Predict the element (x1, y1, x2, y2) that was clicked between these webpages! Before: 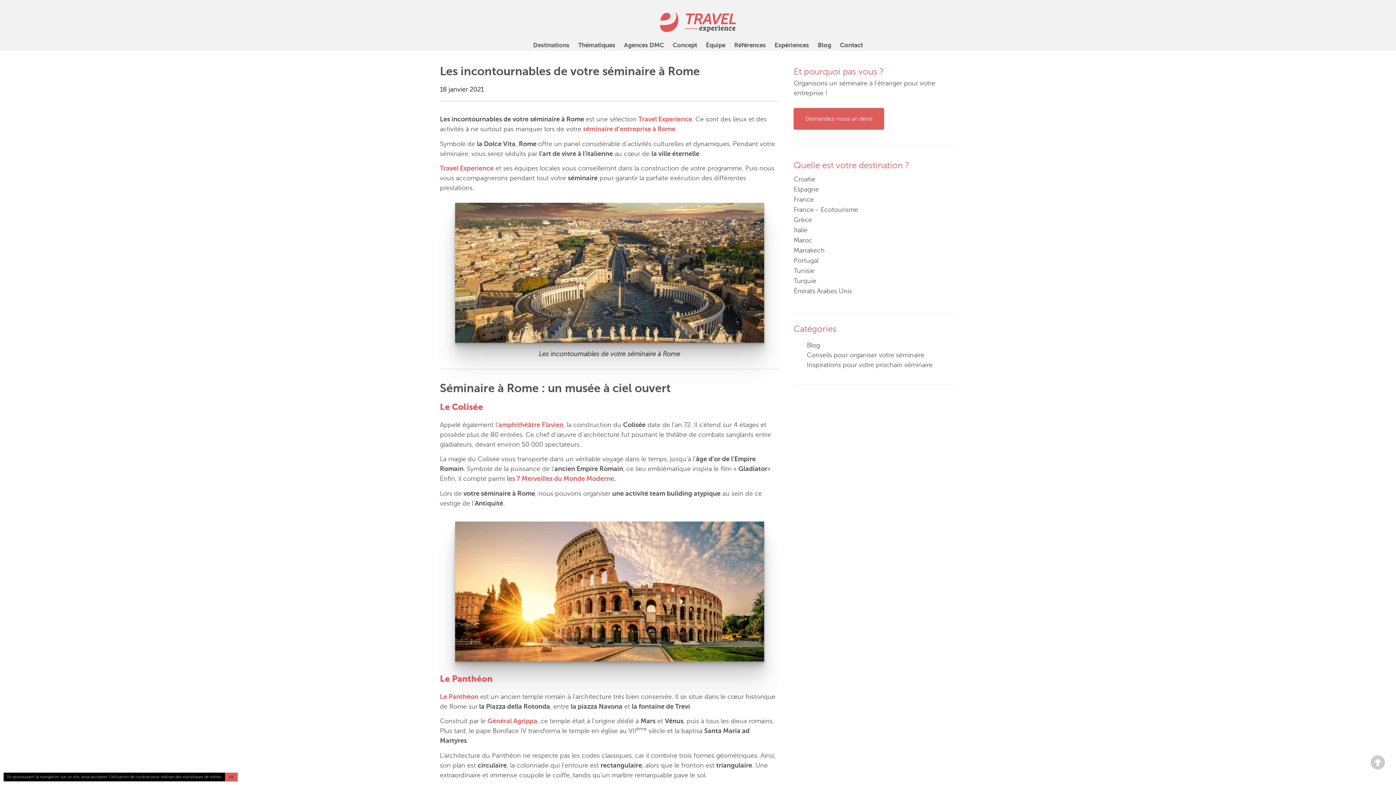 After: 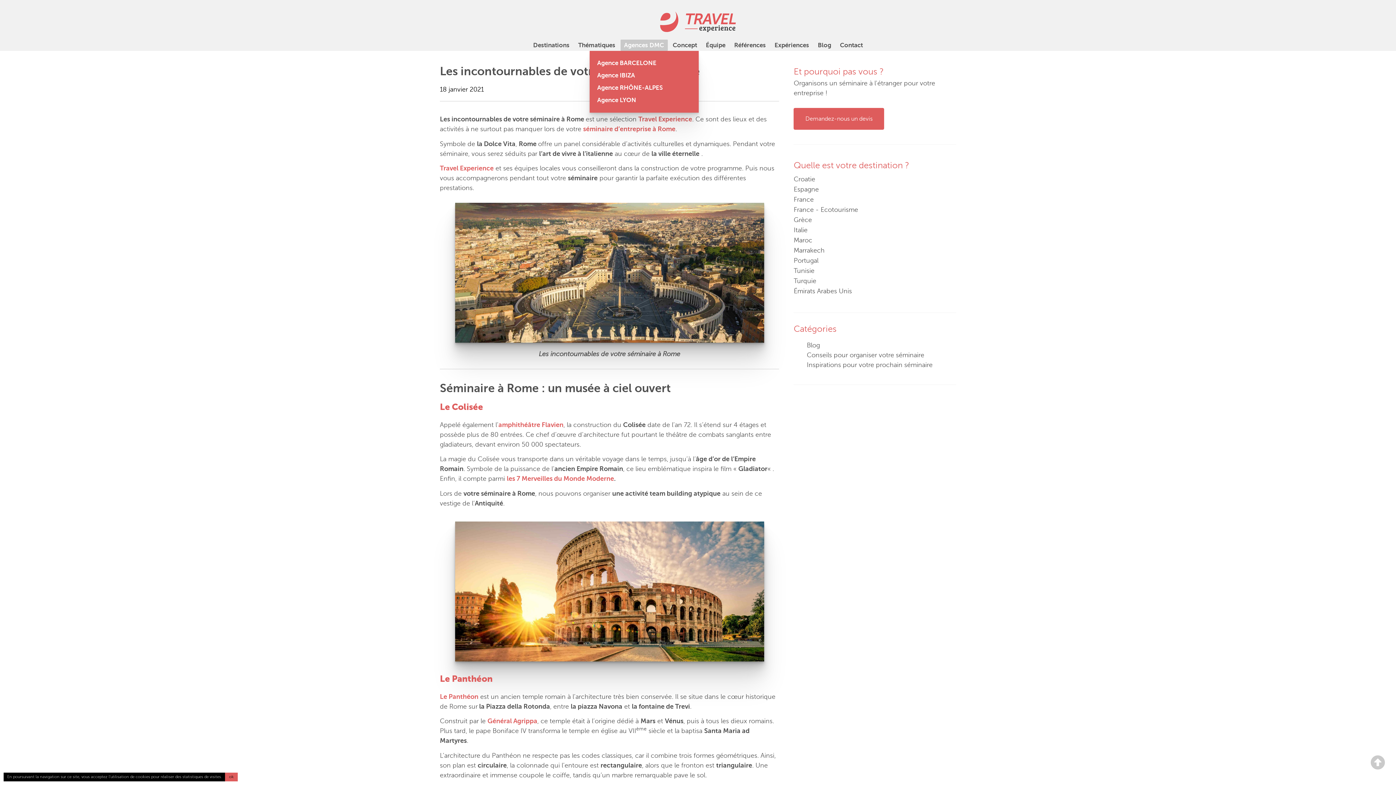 Action: label: Agences DMC bbox: (620, 39, 667, 50)